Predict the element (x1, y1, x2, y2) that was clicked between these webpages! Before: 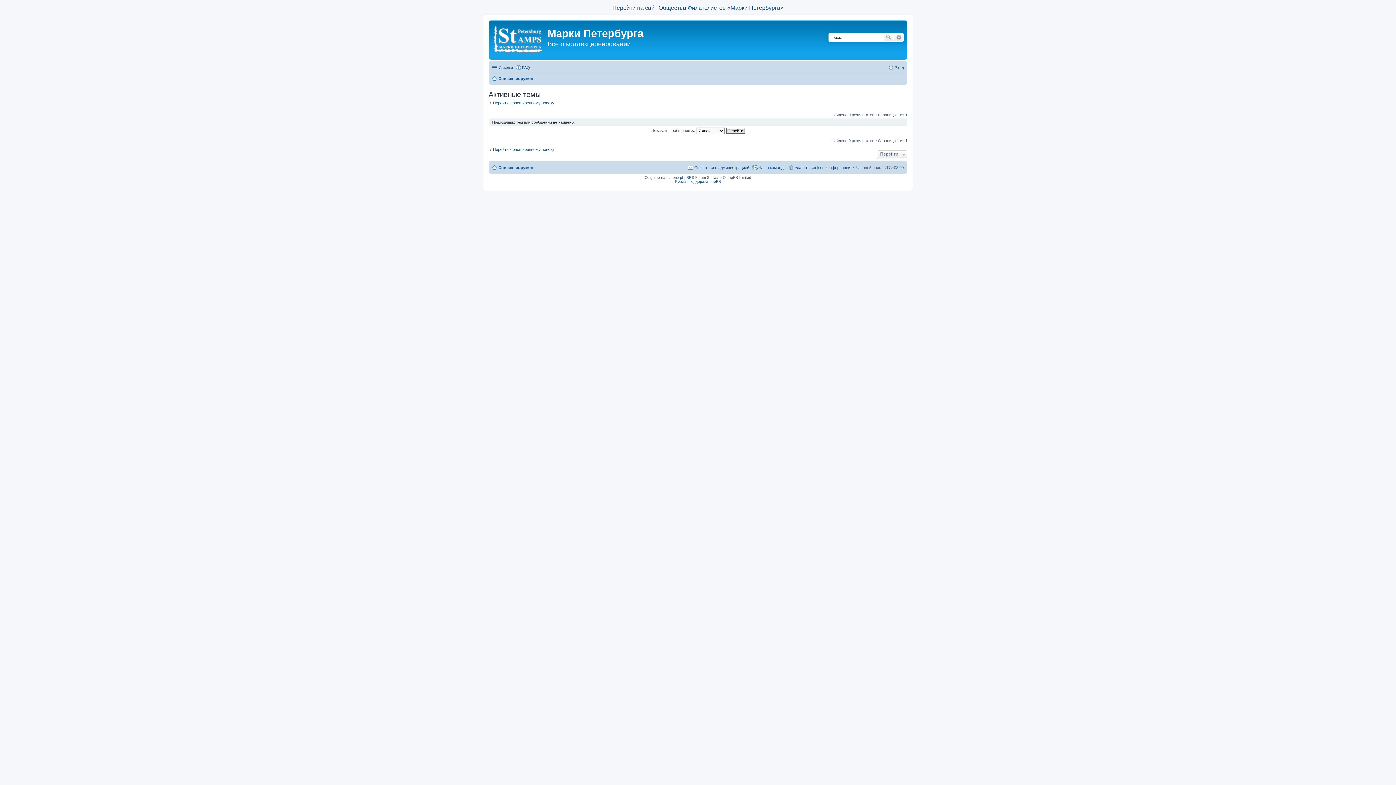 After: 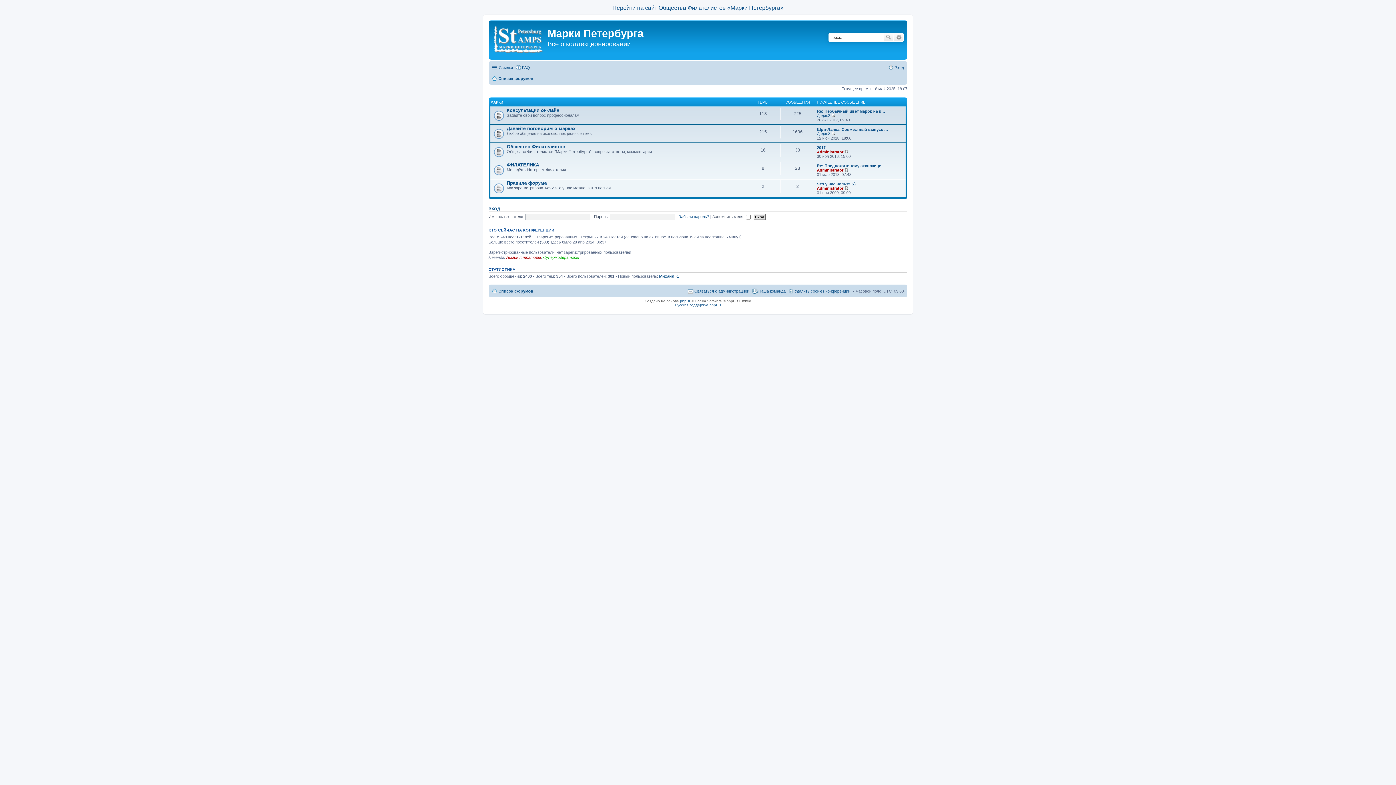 Action: bbox: (492, 74, 533, 83) label: Список форумов